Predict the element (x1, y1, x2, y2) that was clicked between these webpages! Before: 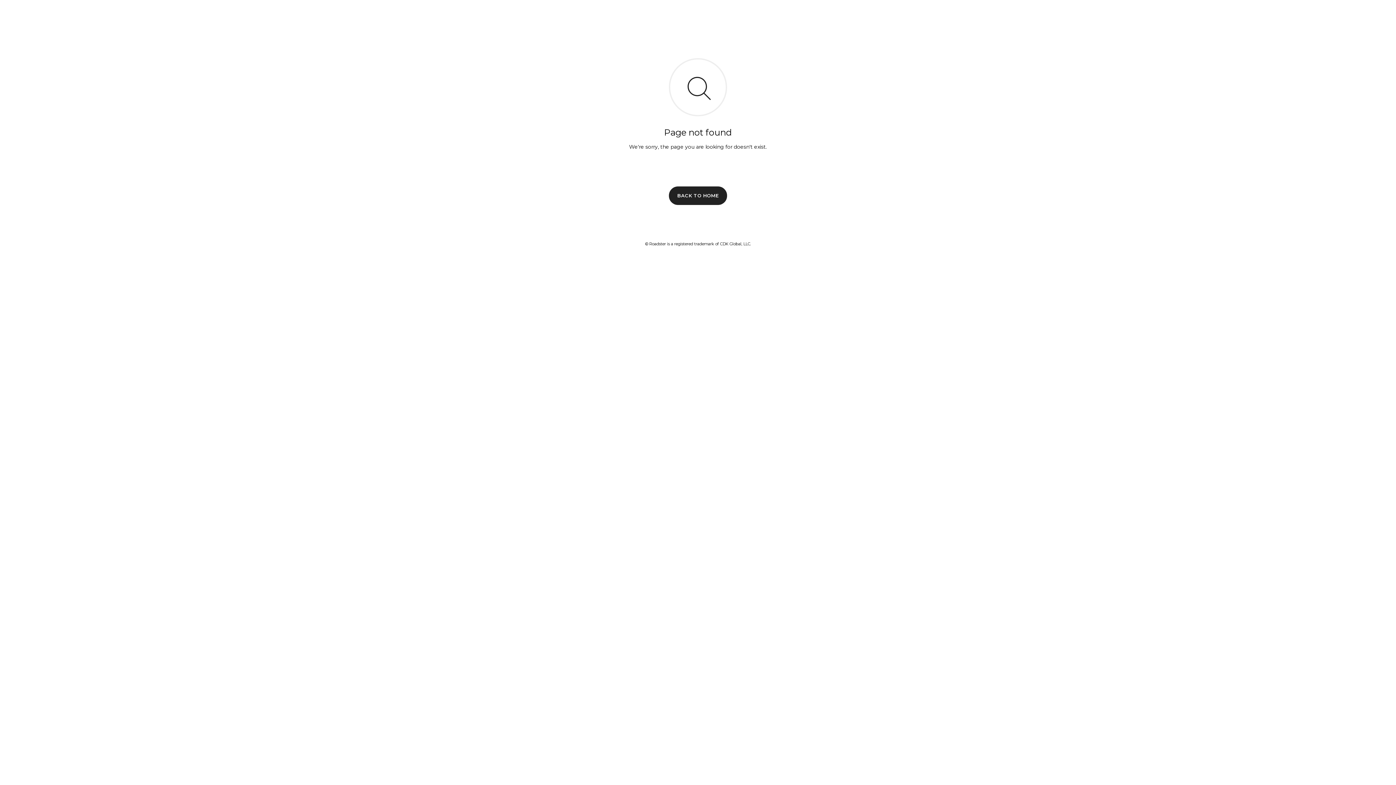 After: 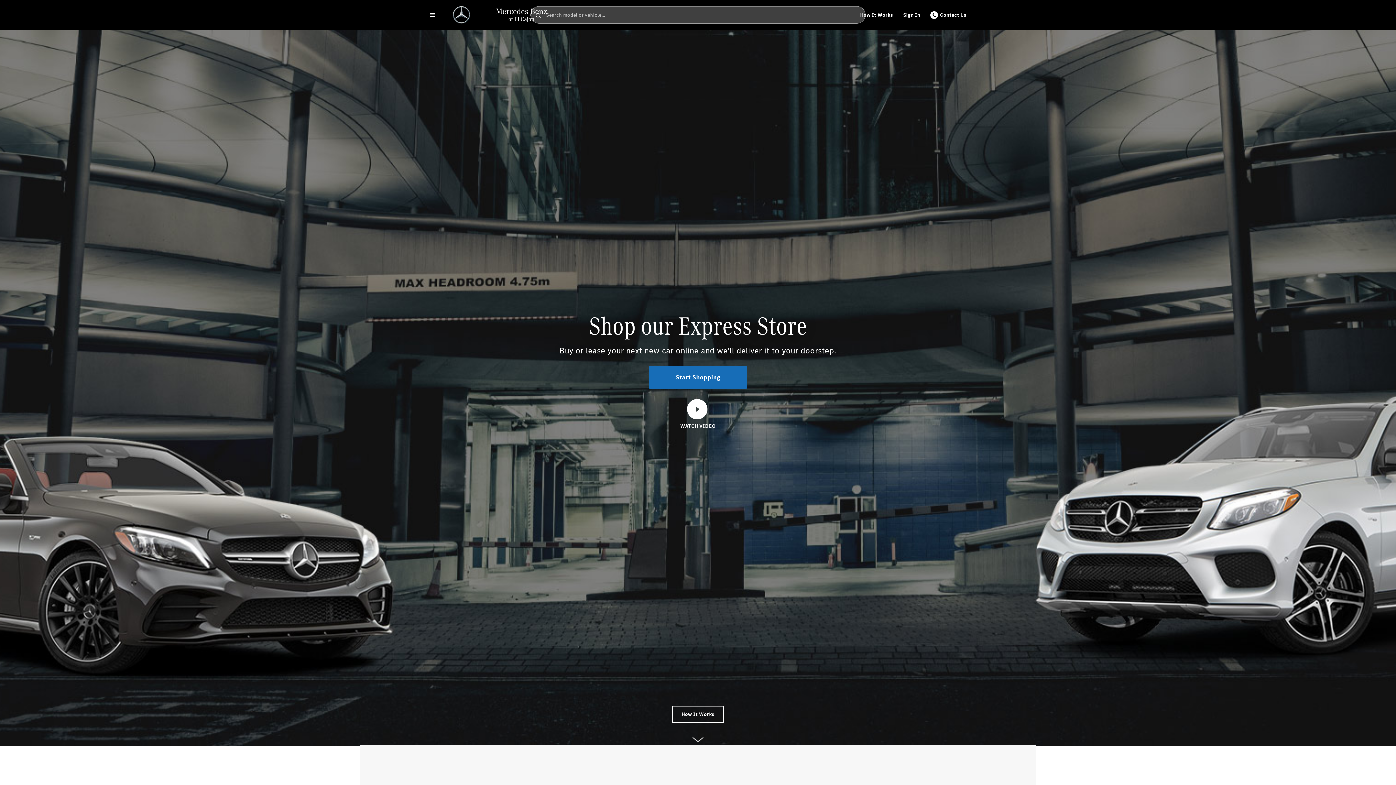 Action: label: BACK TO HOME bbox: (669, 186, 727, 204)